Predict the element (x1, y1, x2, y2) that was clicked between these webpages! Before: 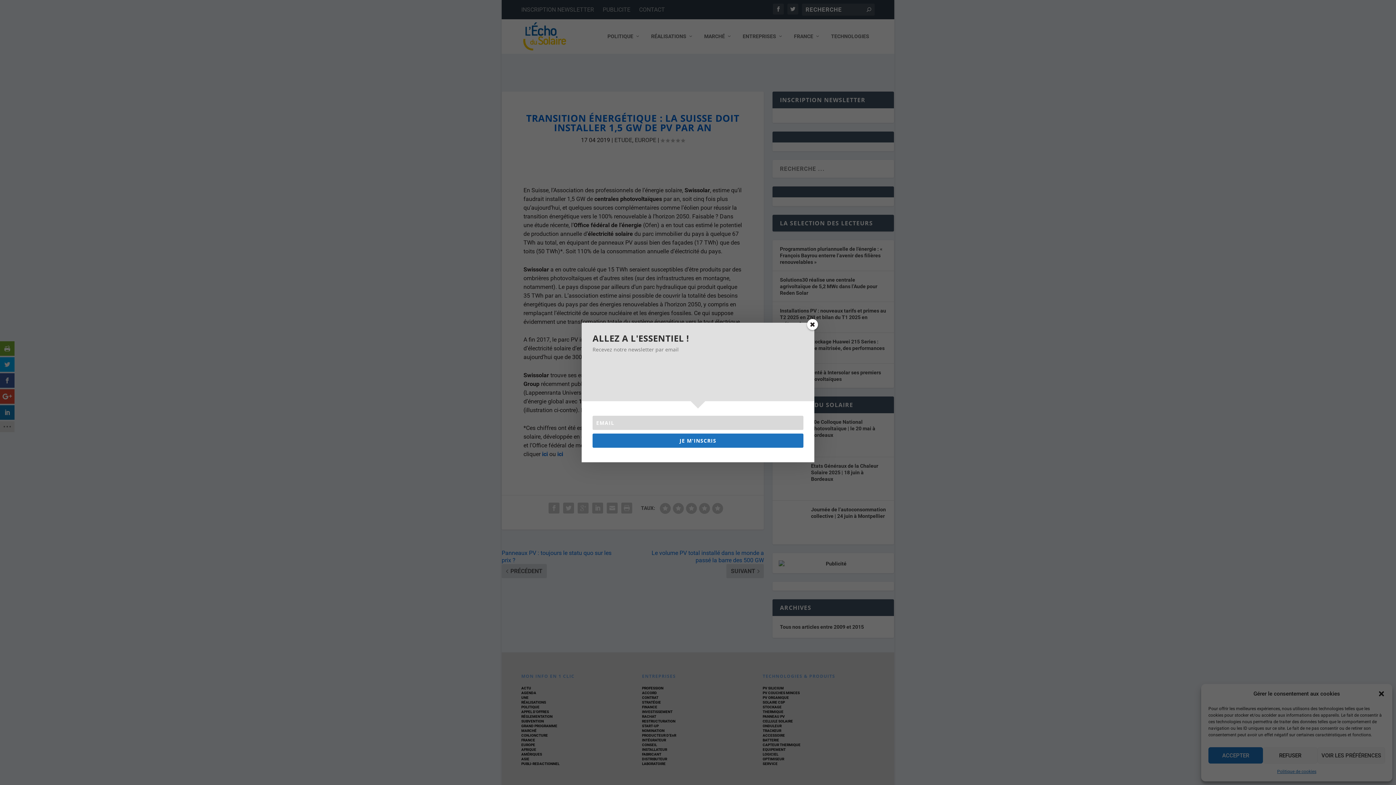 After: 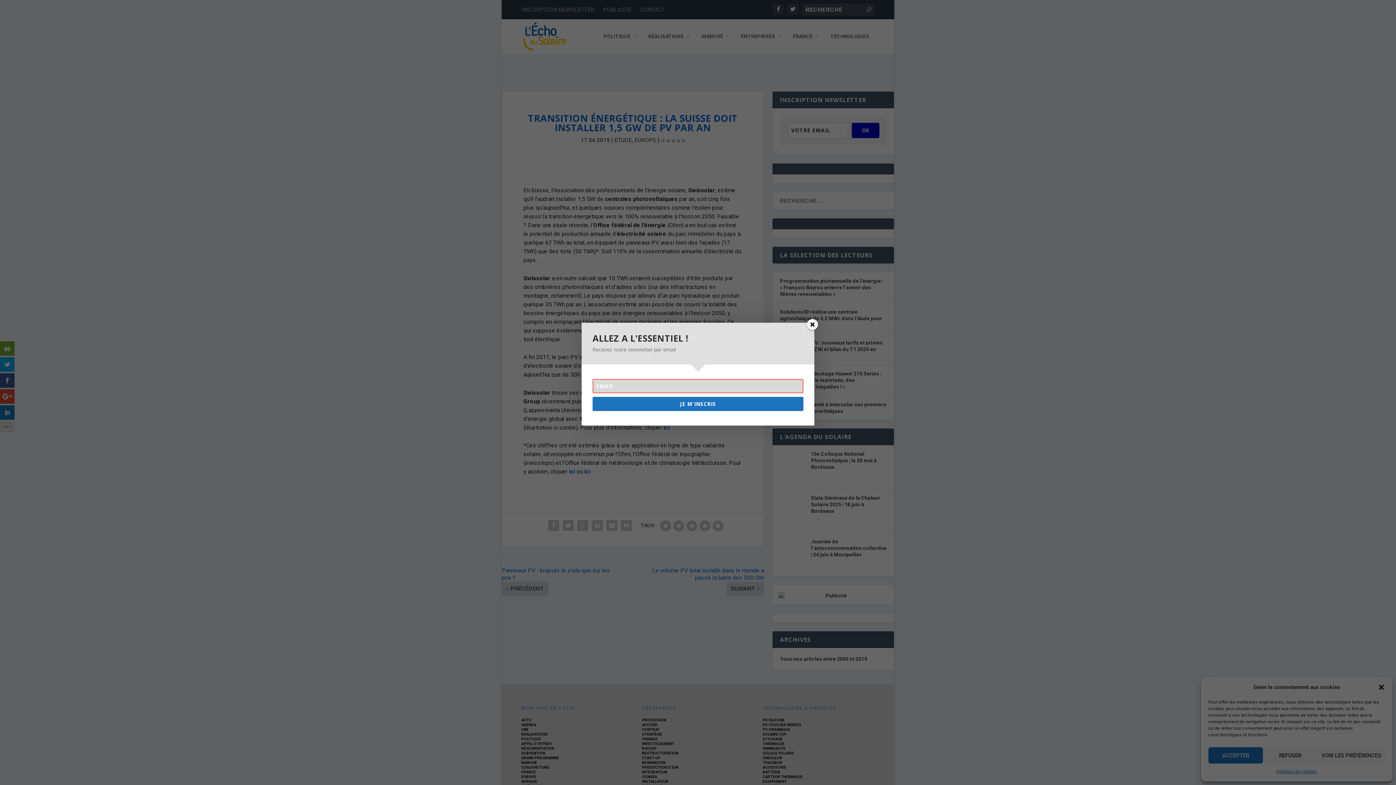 Action: bbox: (592, 433, 803, 448) label: JE M'INSCRIS